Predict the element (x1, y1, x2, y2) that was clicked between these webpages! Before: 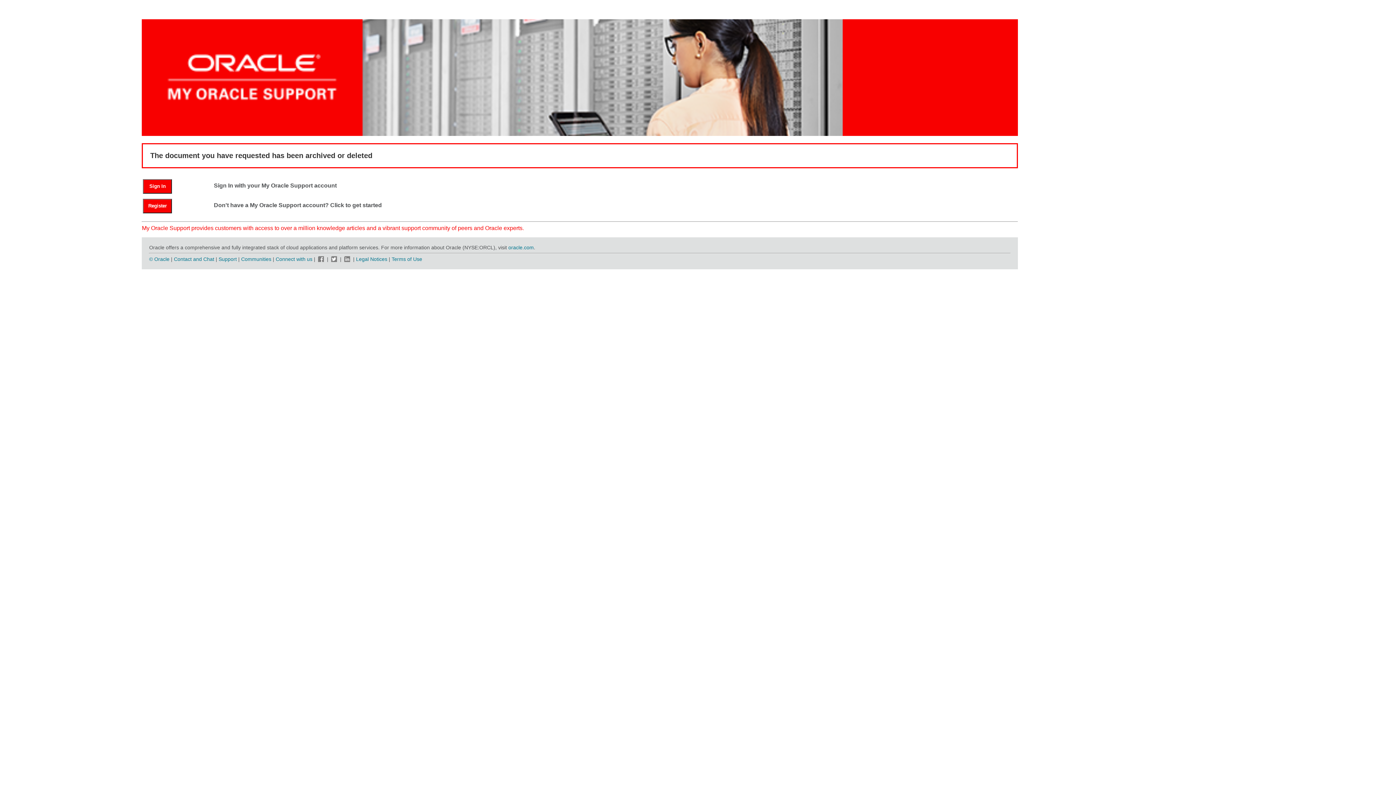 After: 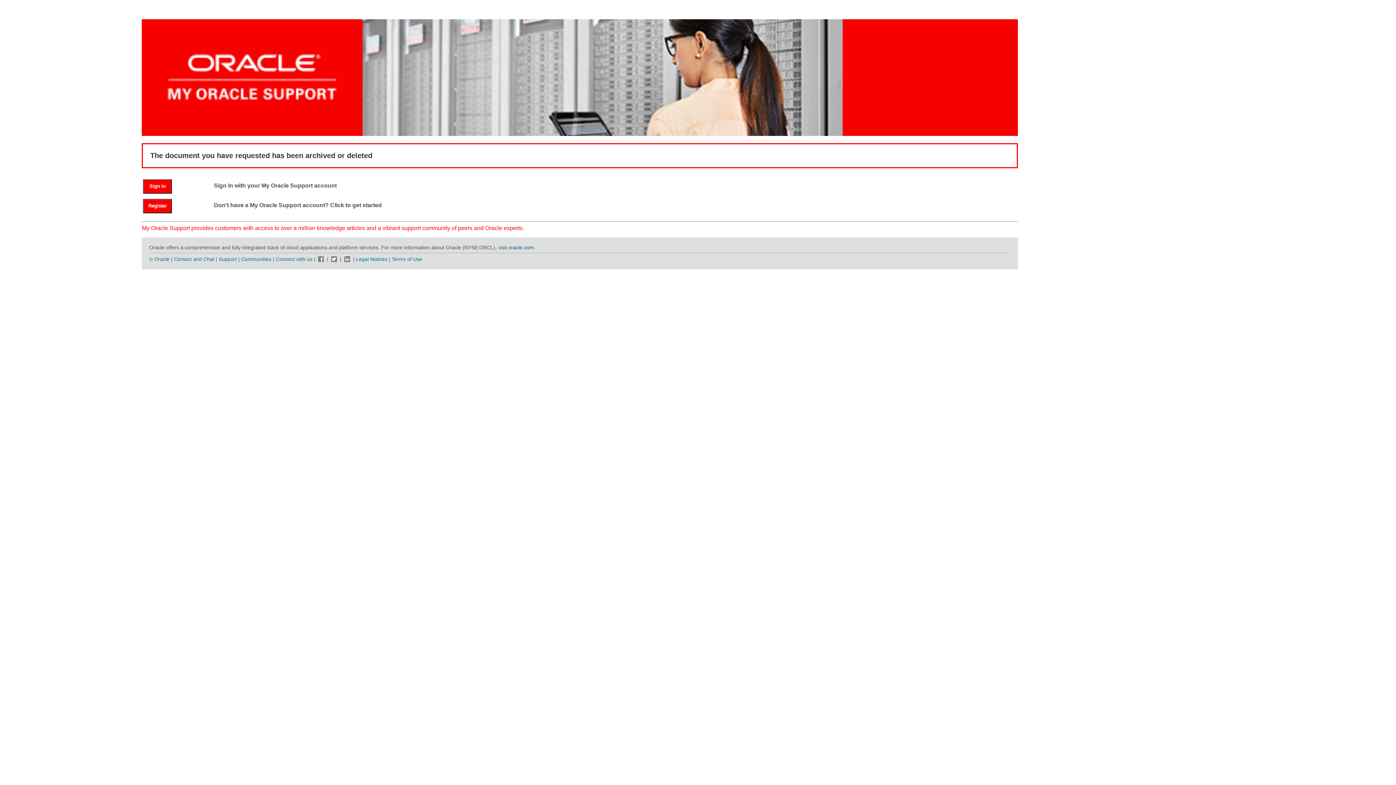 Action: label: oracle.com bbox: (508, 244, 533, 250)